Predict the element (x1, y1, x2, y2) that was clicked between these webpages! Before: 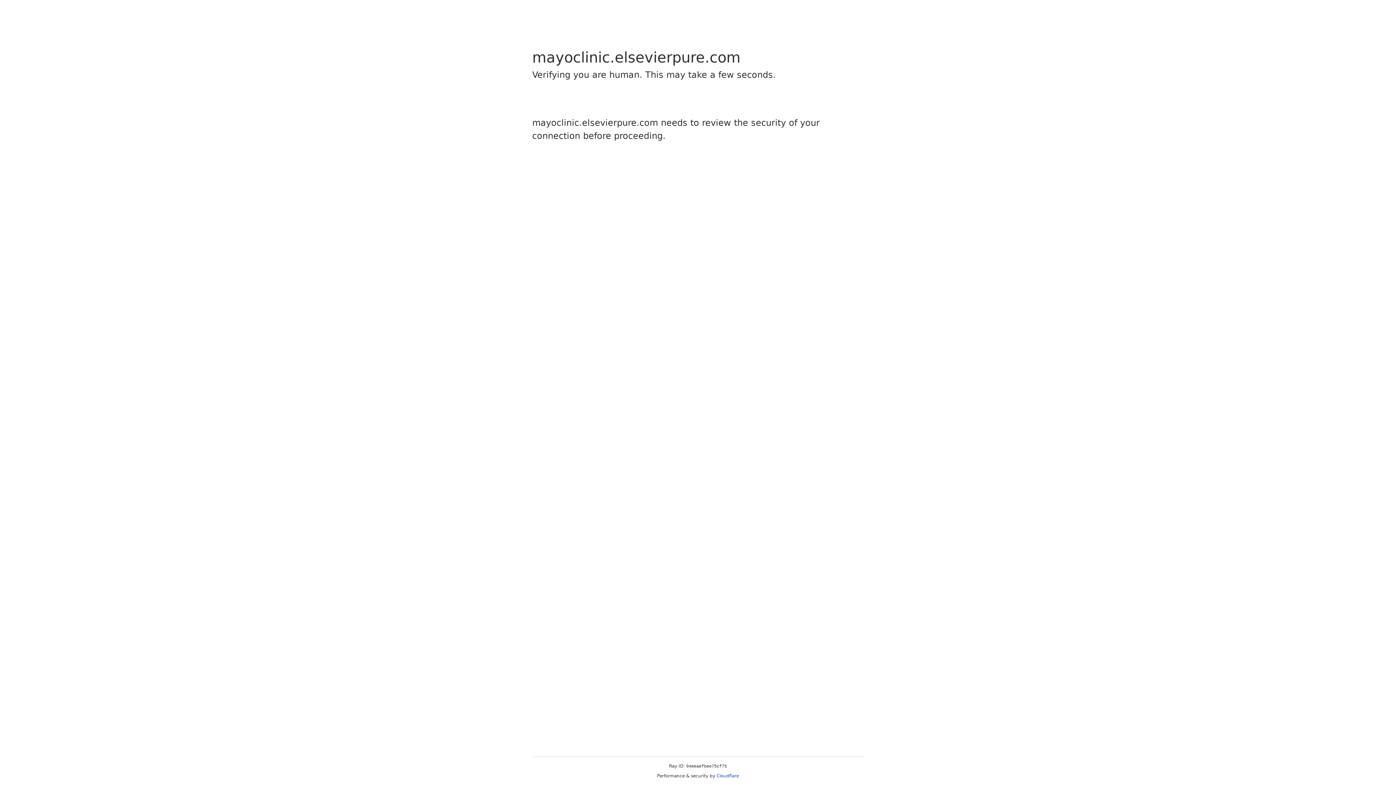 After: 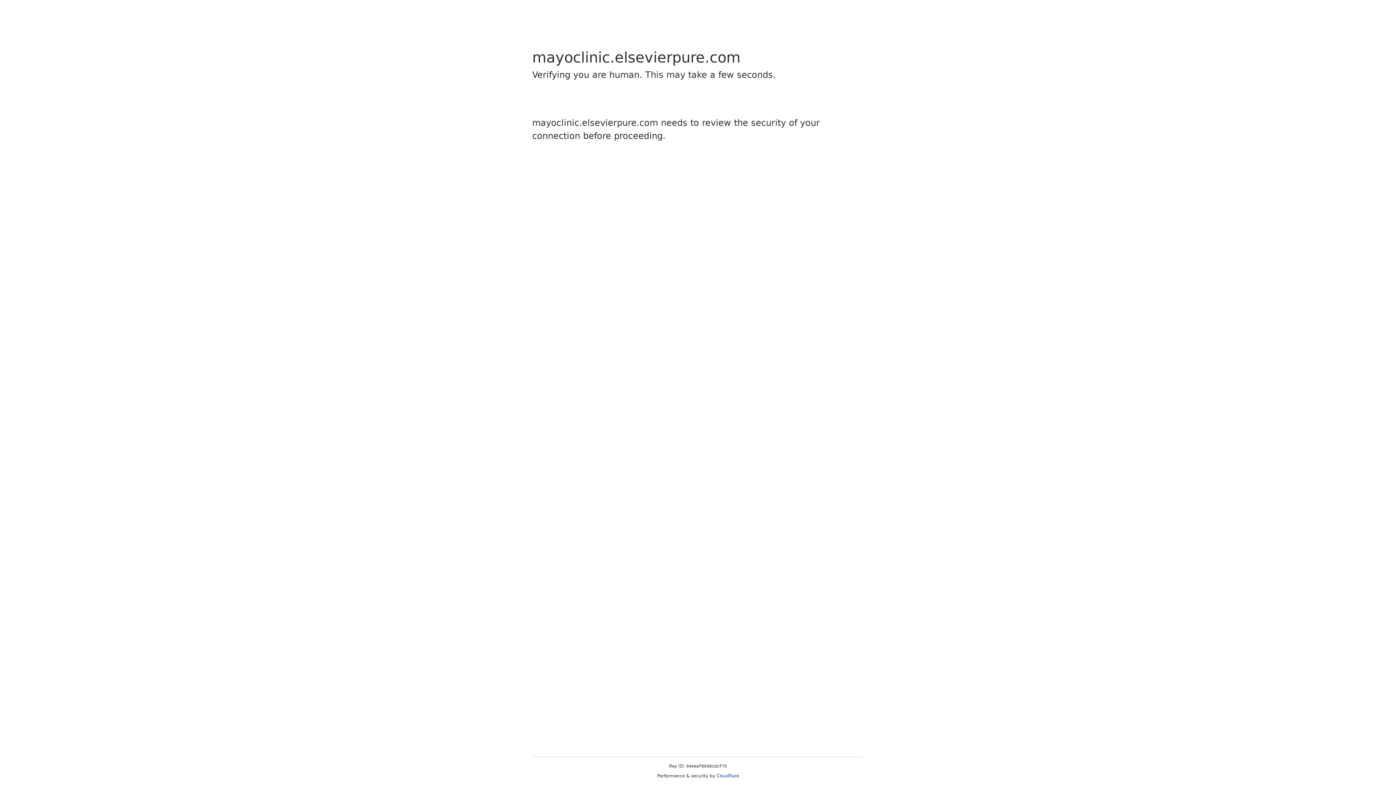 Action: bbox: (716, 773, 739, 778) label: Cloudflare